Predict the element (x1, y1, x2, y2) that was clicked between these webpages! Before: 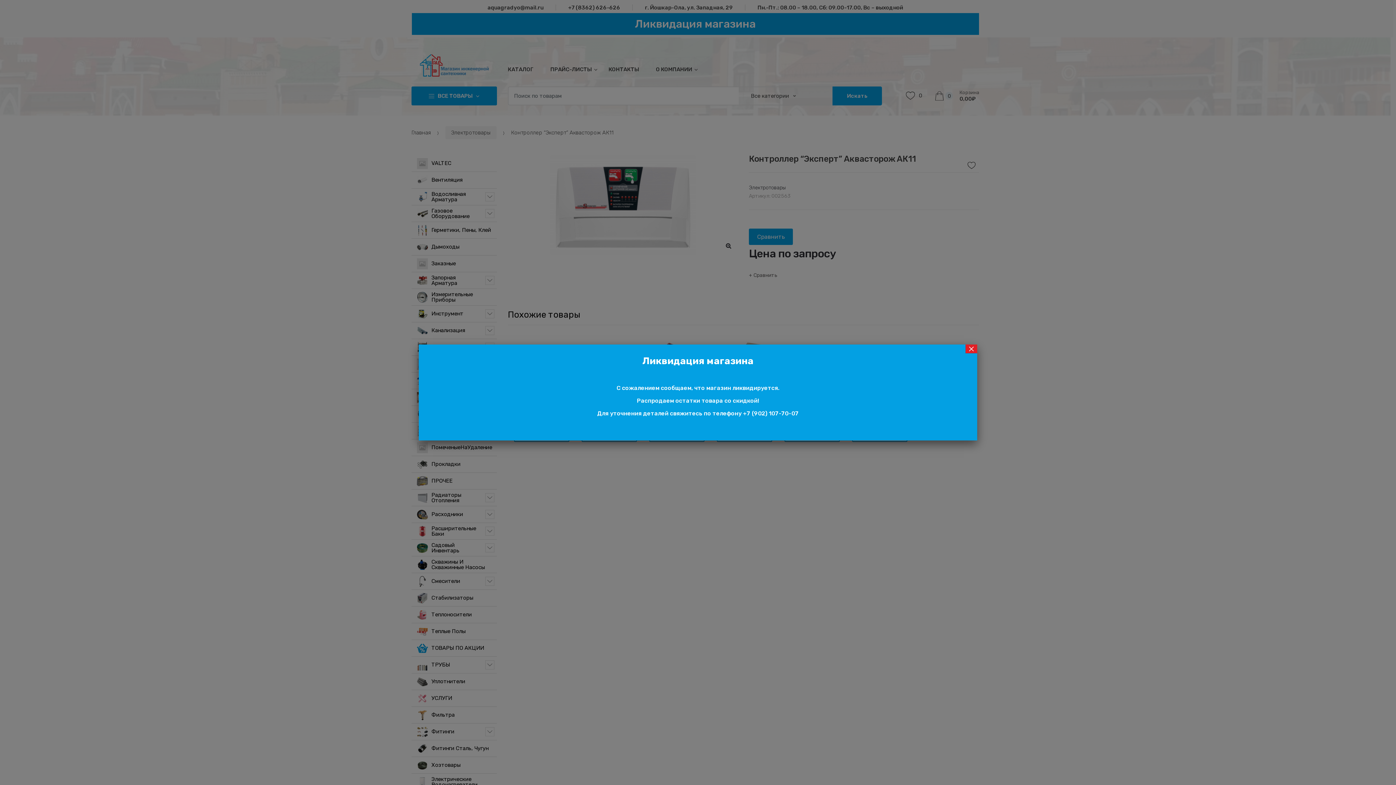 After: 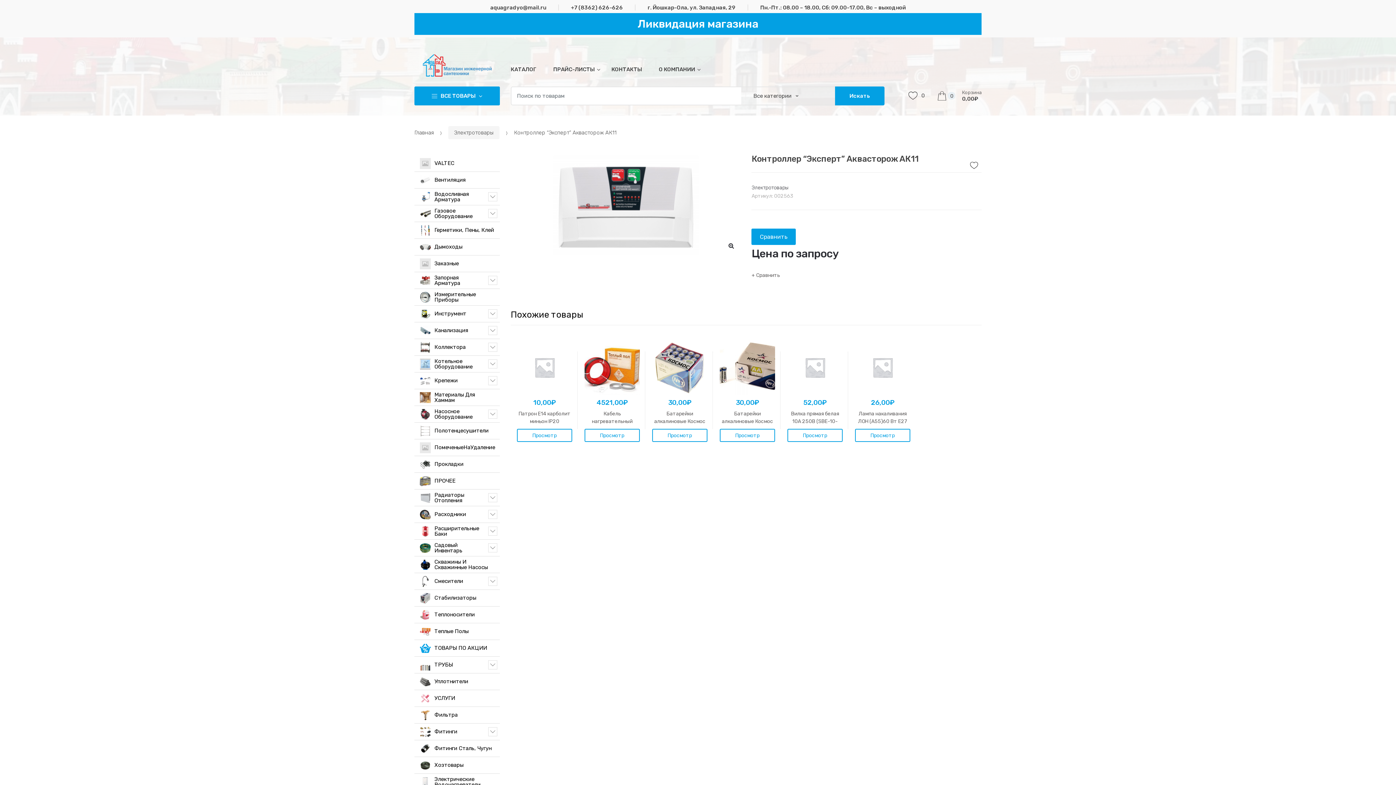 Action: label: Закрыть bbox: (965, 344, 977, 353)